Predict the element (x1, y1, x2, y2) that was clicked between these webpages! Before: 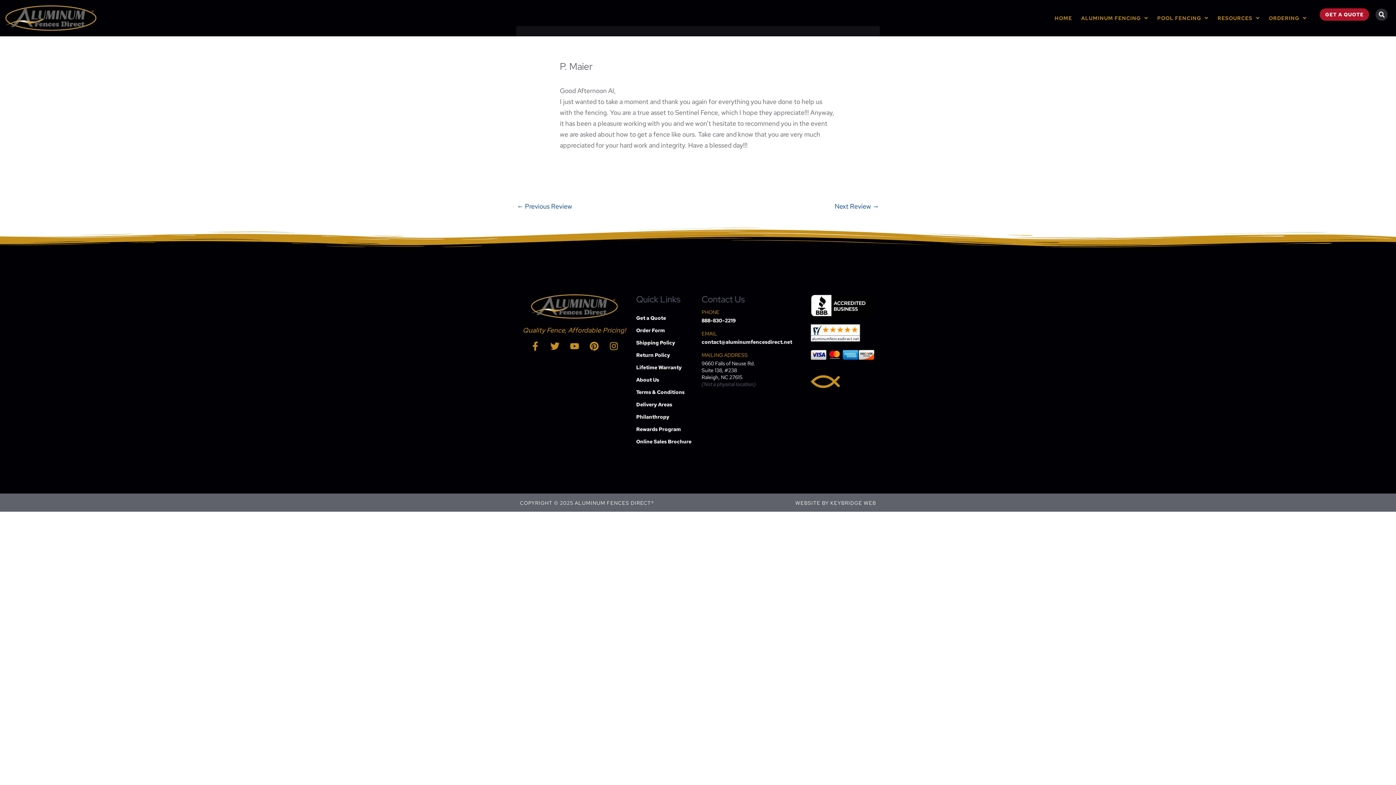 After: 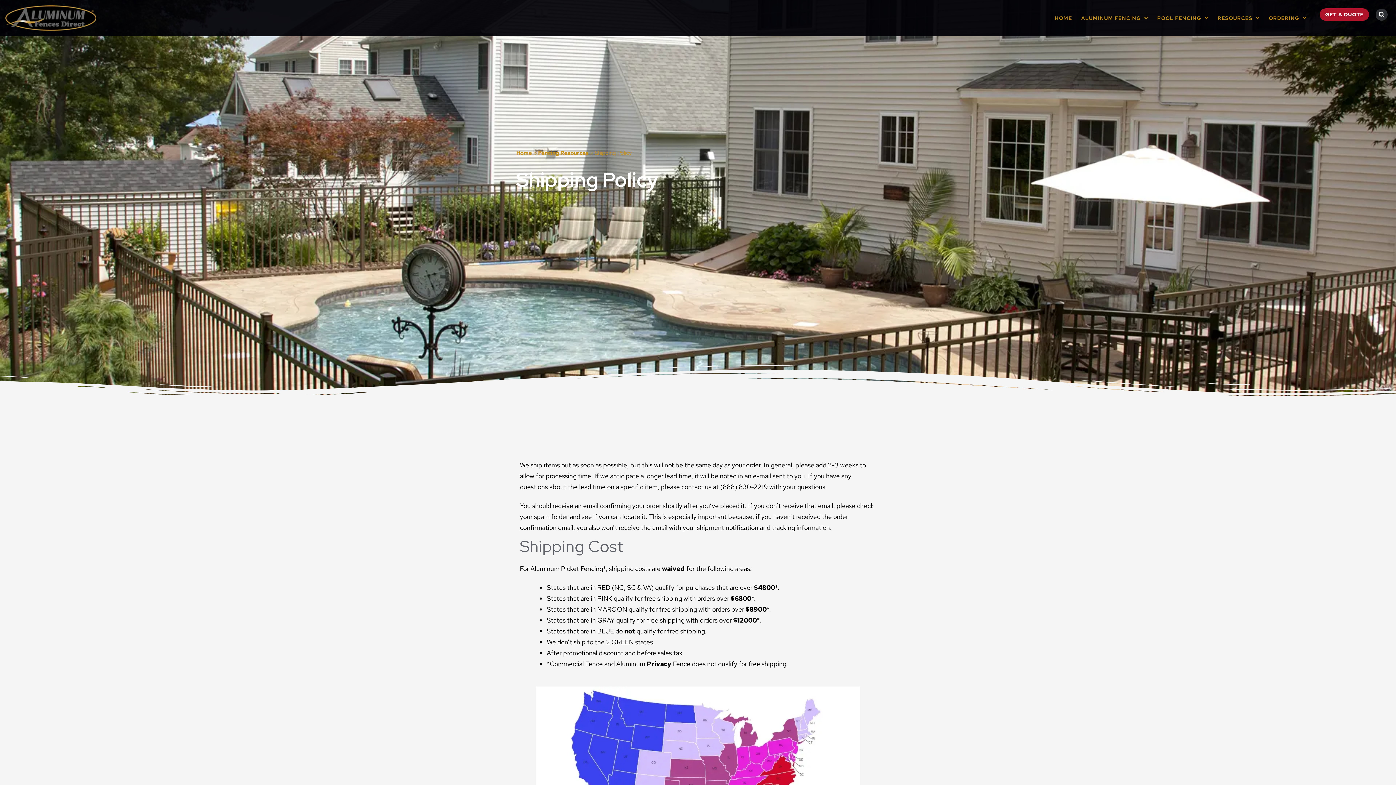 Action: label: Shipping Policy bbox: (636, 336, 691, 349)